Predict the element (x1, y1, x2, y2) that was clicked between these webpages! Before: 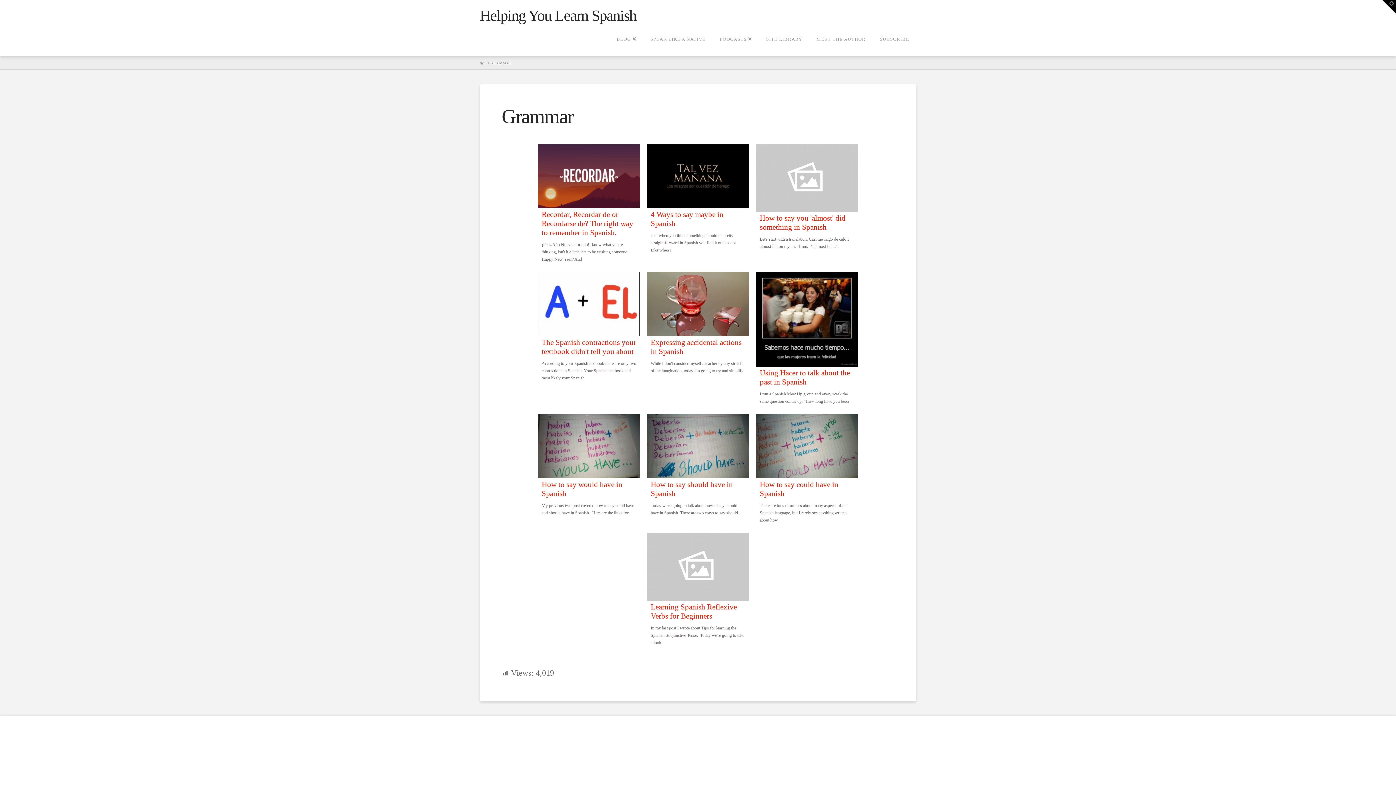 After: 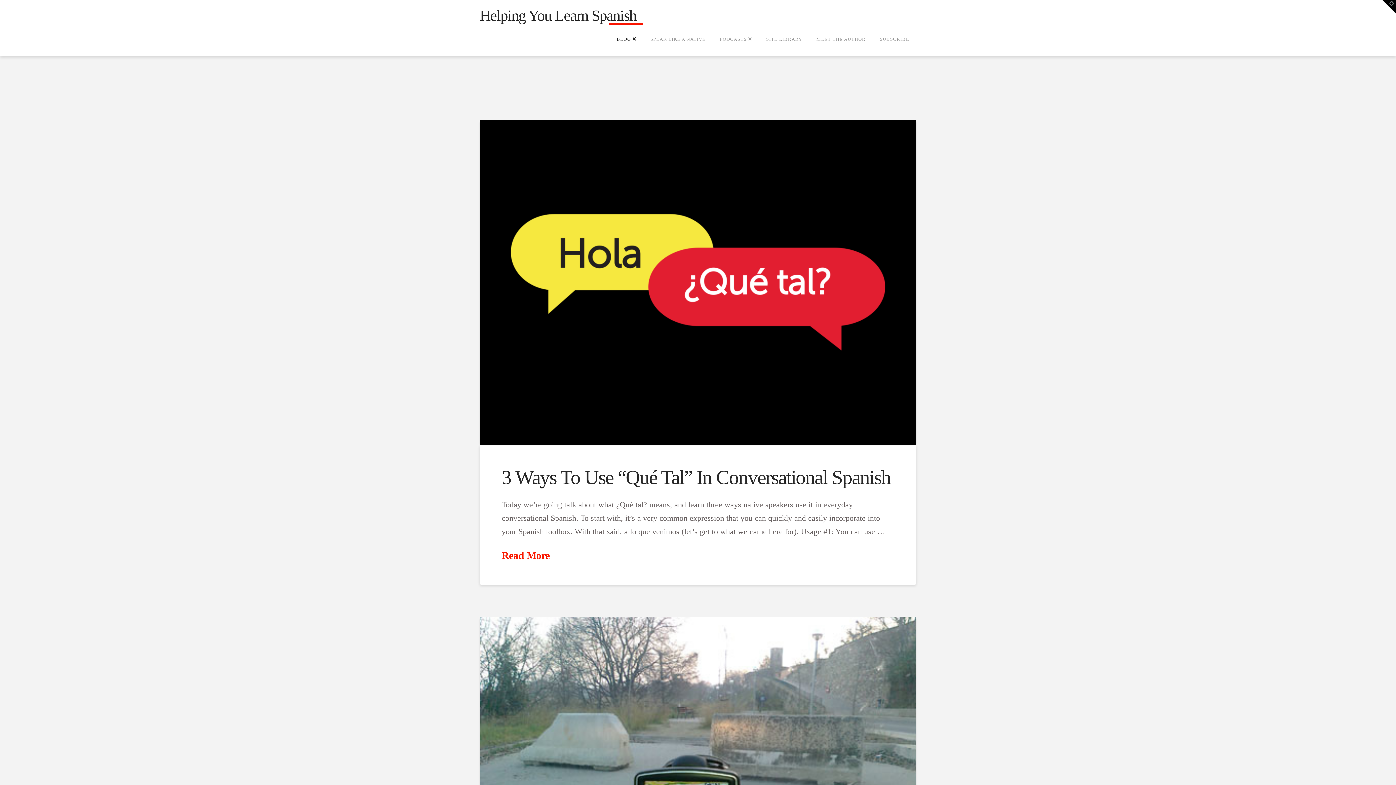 Action: bbox: (480, 60, 484, 65) label: HOME